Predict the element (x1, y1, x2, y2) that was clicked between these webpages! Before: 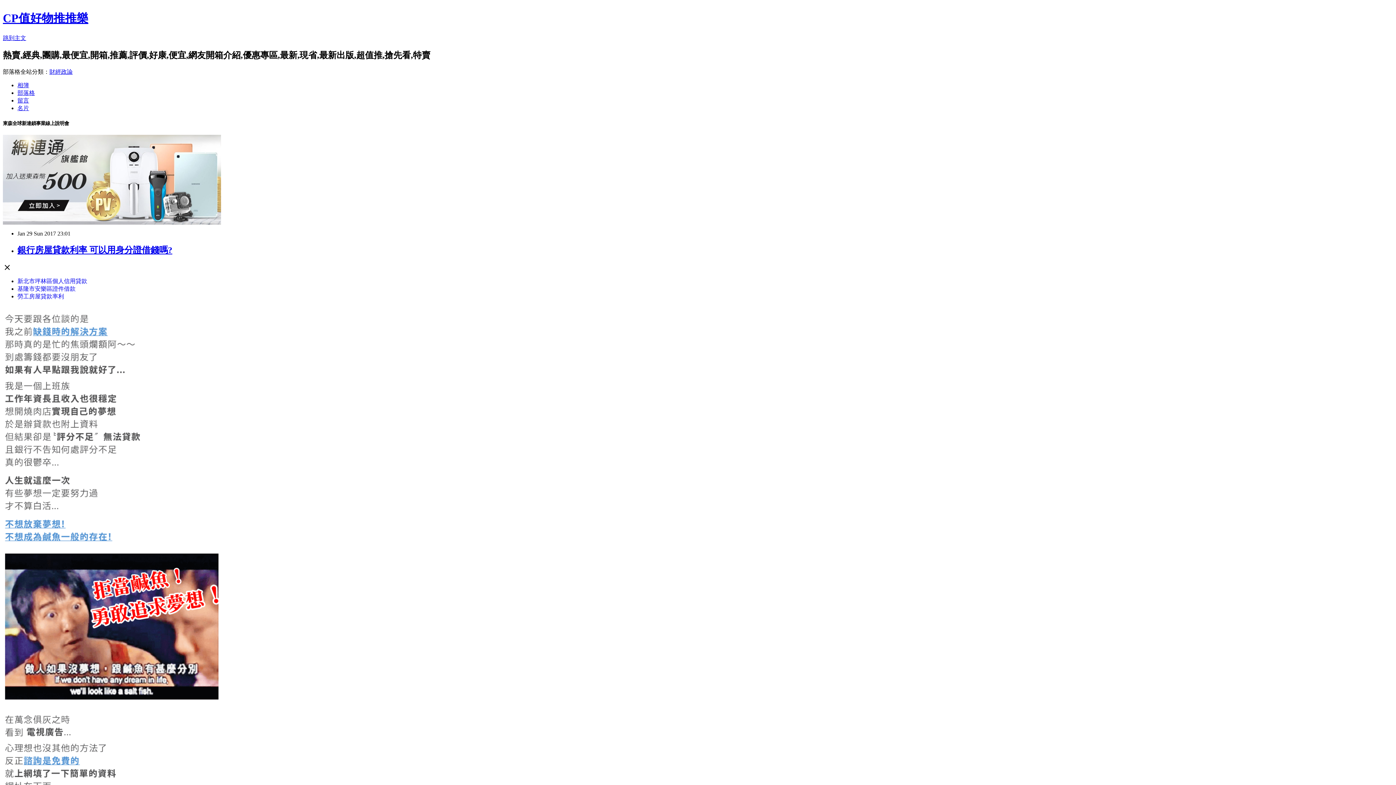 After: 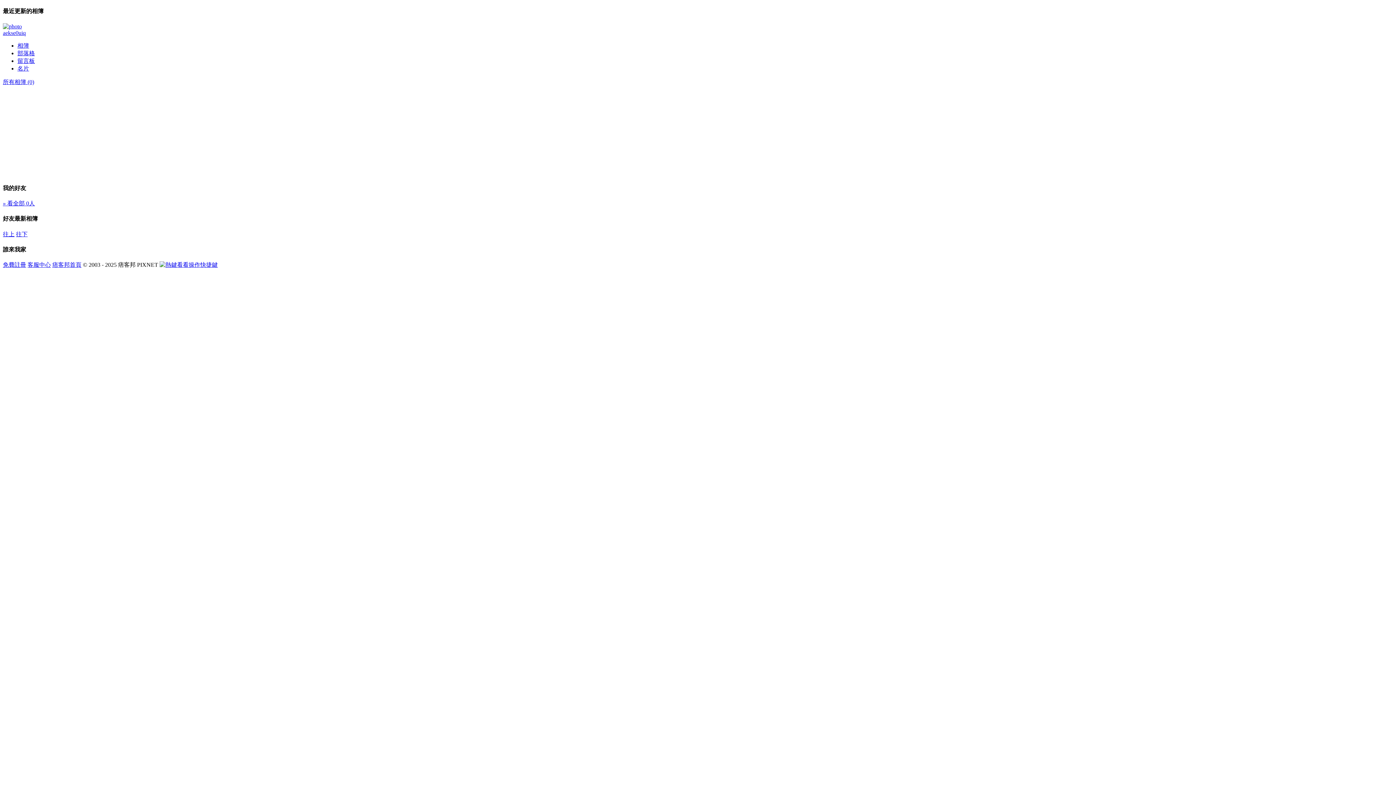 Action: label: 相簿 bbox: (17, 82, 29, 88)